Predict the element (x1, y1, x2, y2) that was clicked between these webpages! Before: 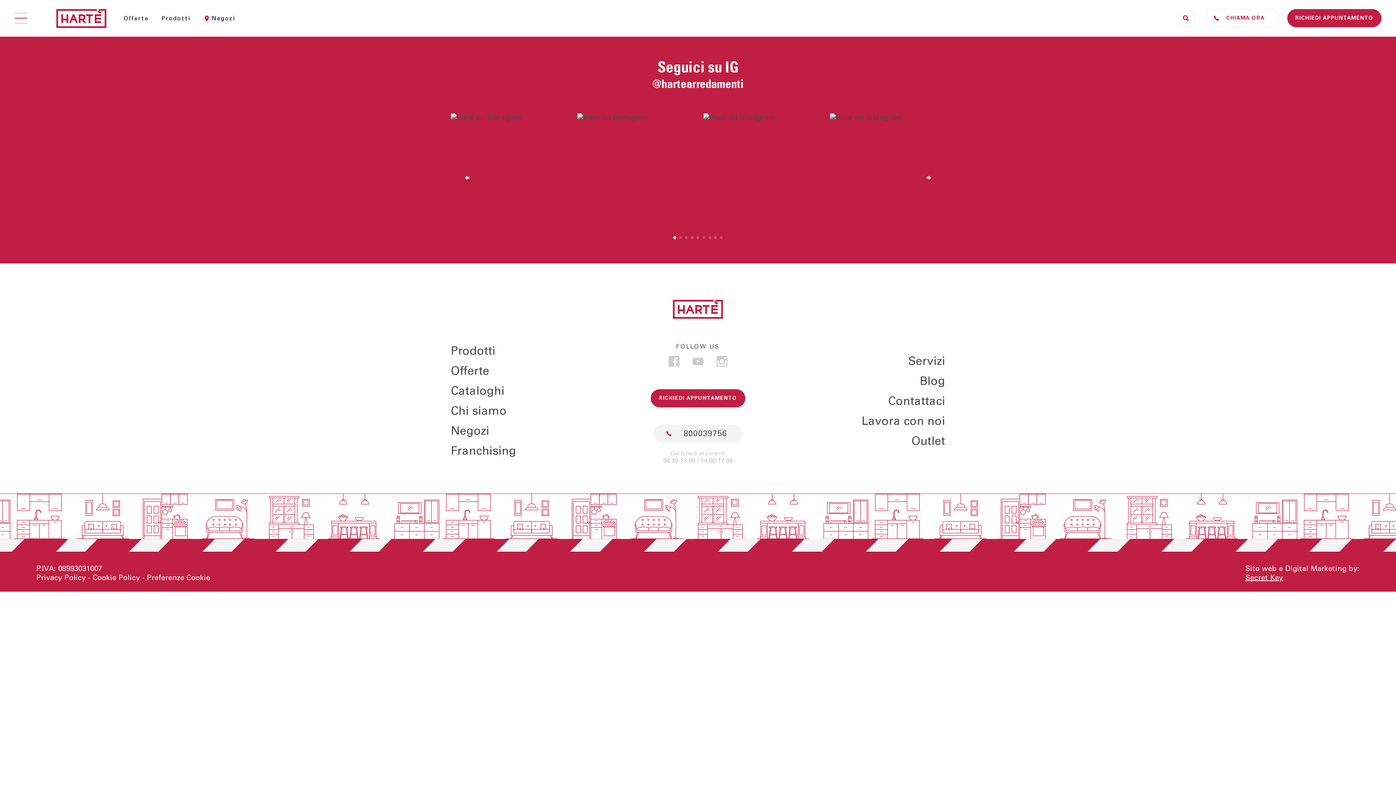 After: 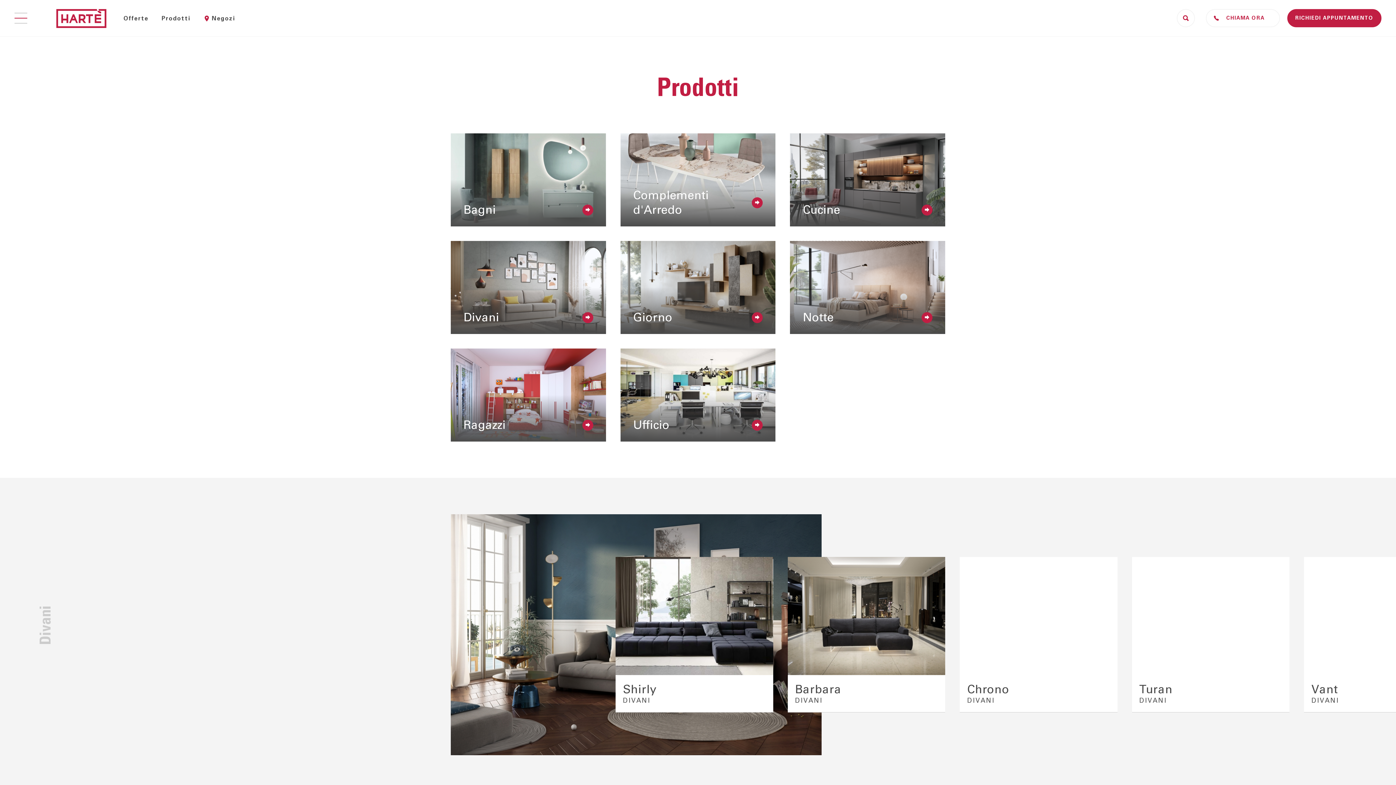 Action: bbox: (161, 15, 190, 21) label: Prodotti